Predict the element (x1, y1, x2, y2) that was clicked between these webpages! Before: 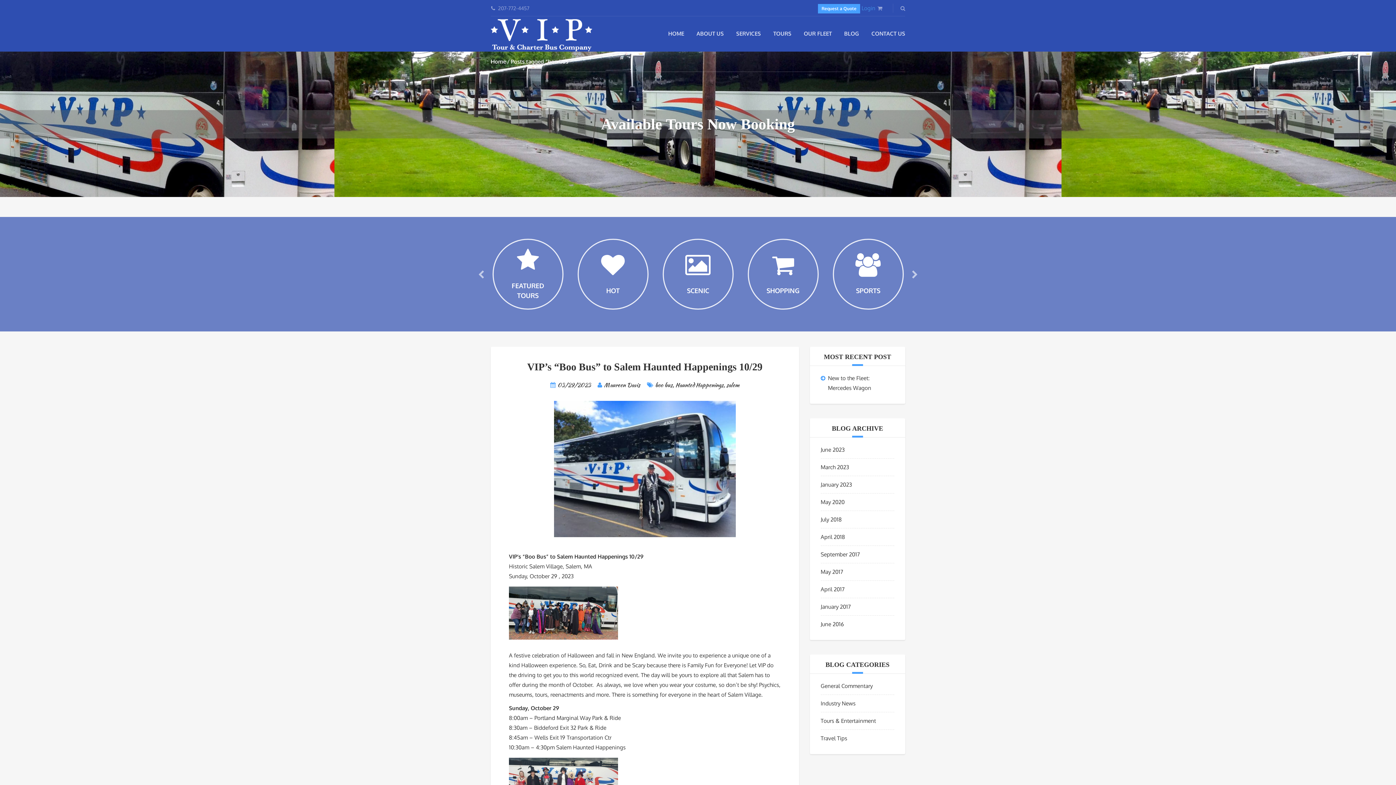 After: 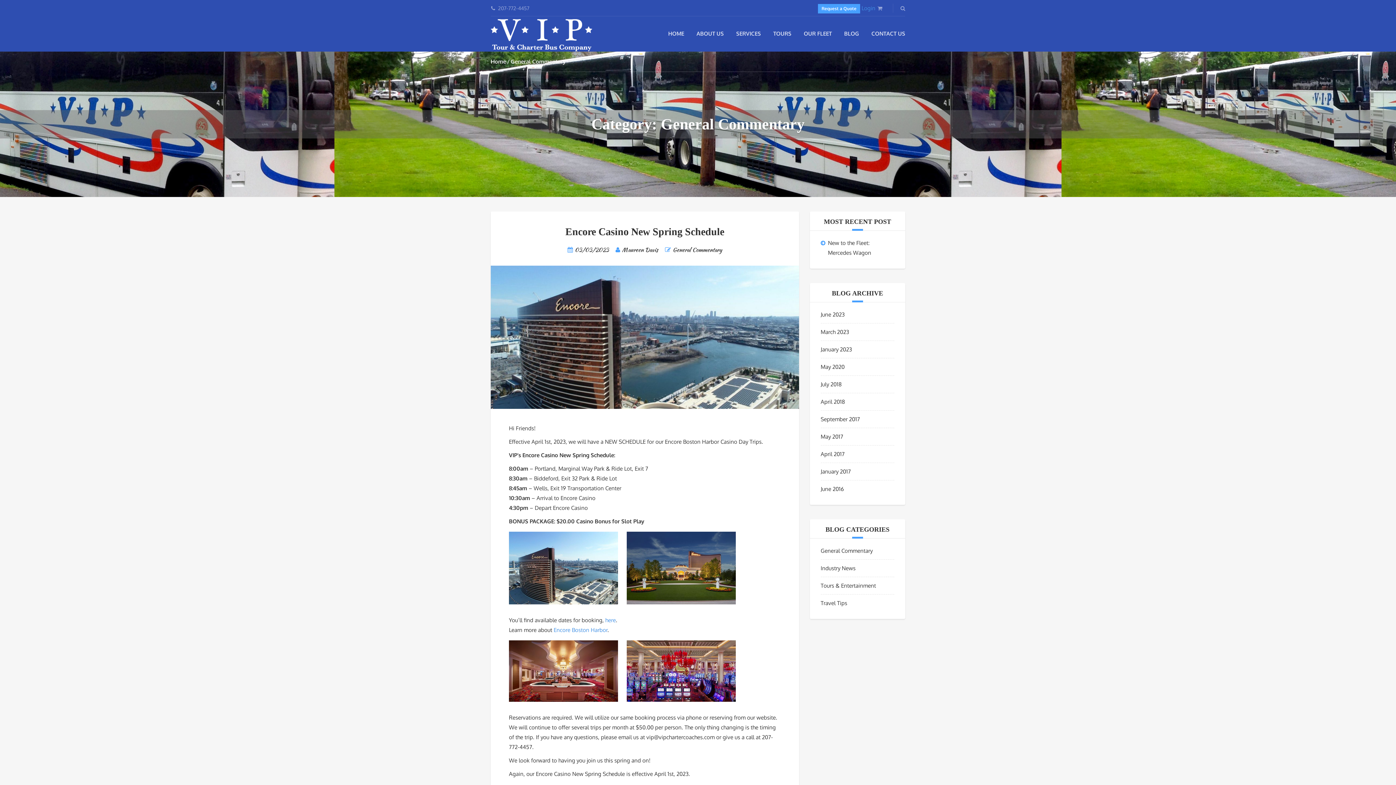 Action: label: General Commentary bbox: (820, 682, 872, 689)